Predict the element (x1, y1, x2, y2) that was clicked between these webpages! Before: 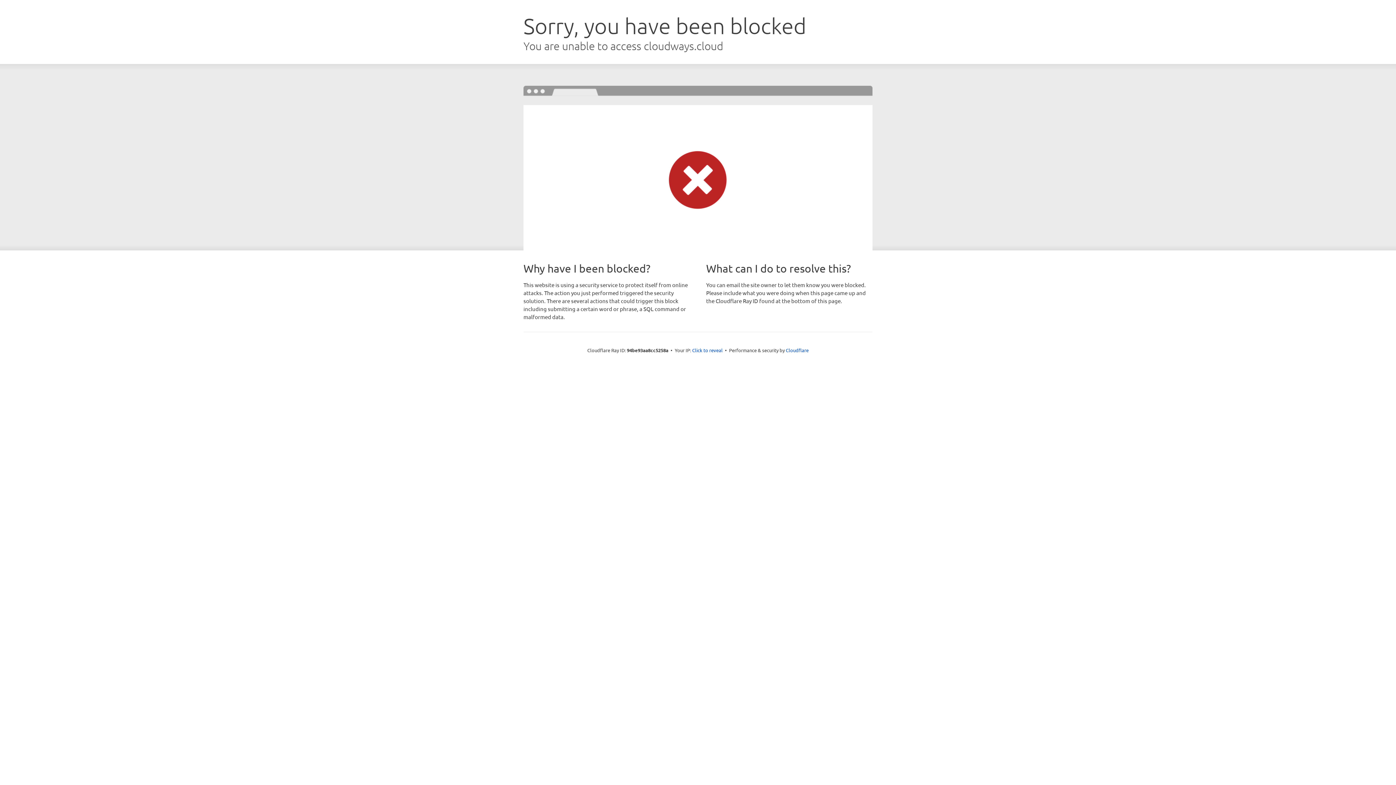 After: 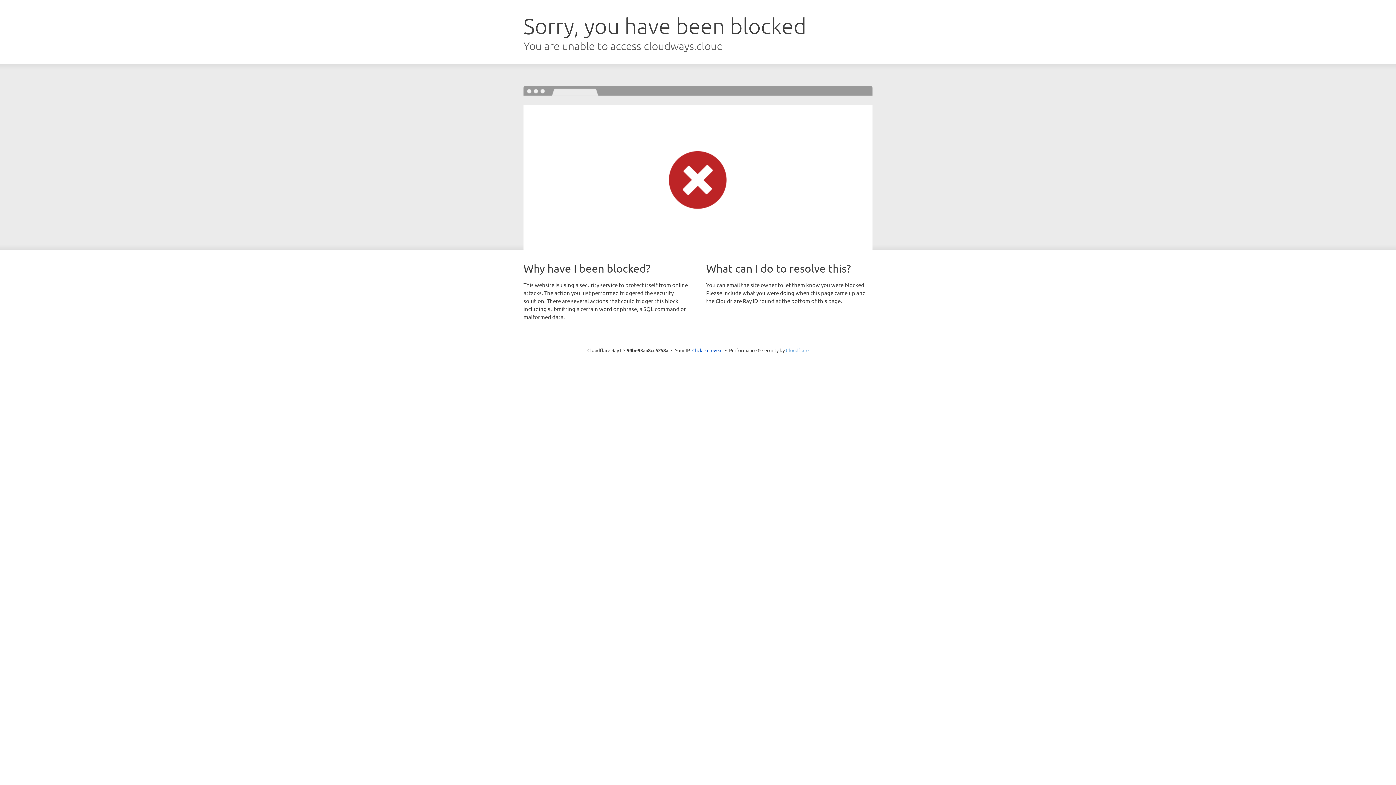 Action: label: Cloudflare bbox: (786, 347, 808, 353)